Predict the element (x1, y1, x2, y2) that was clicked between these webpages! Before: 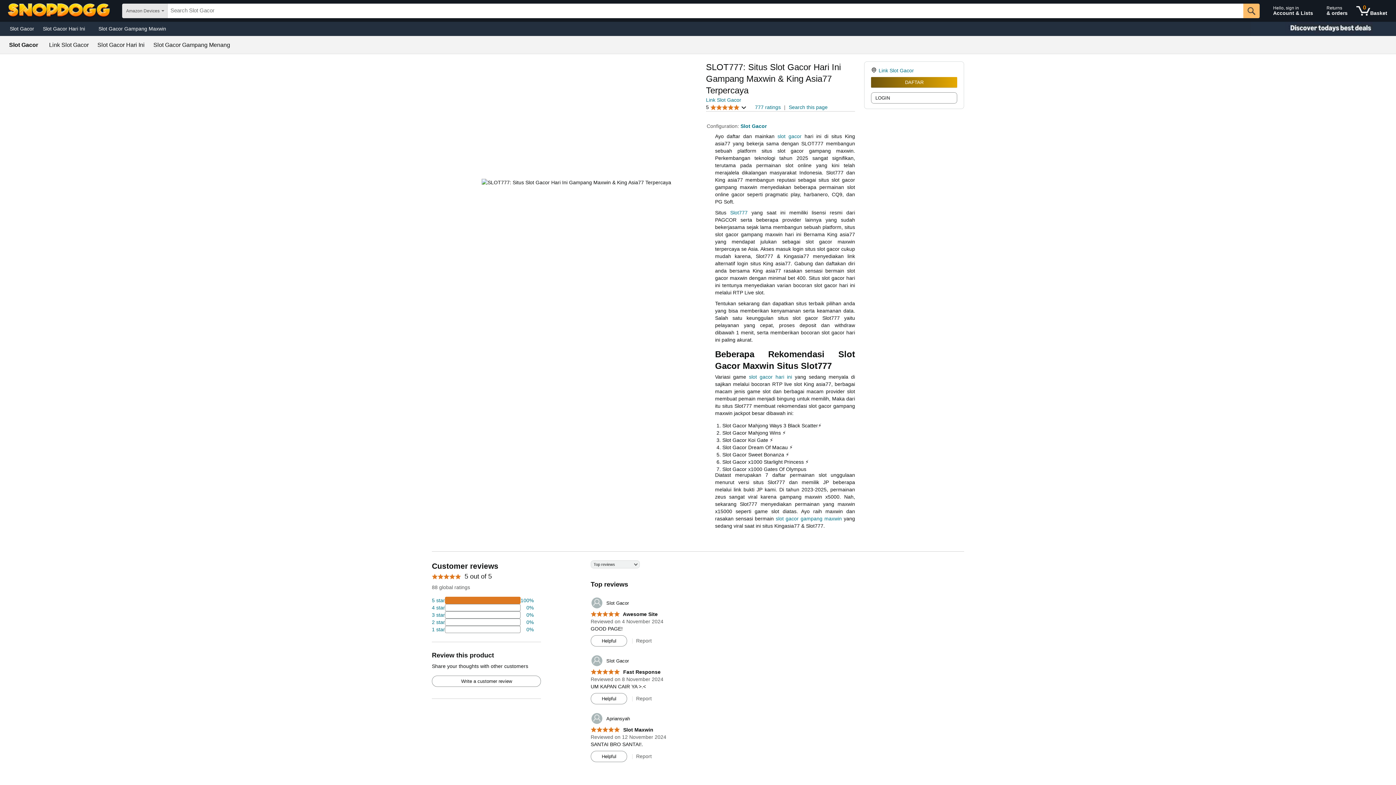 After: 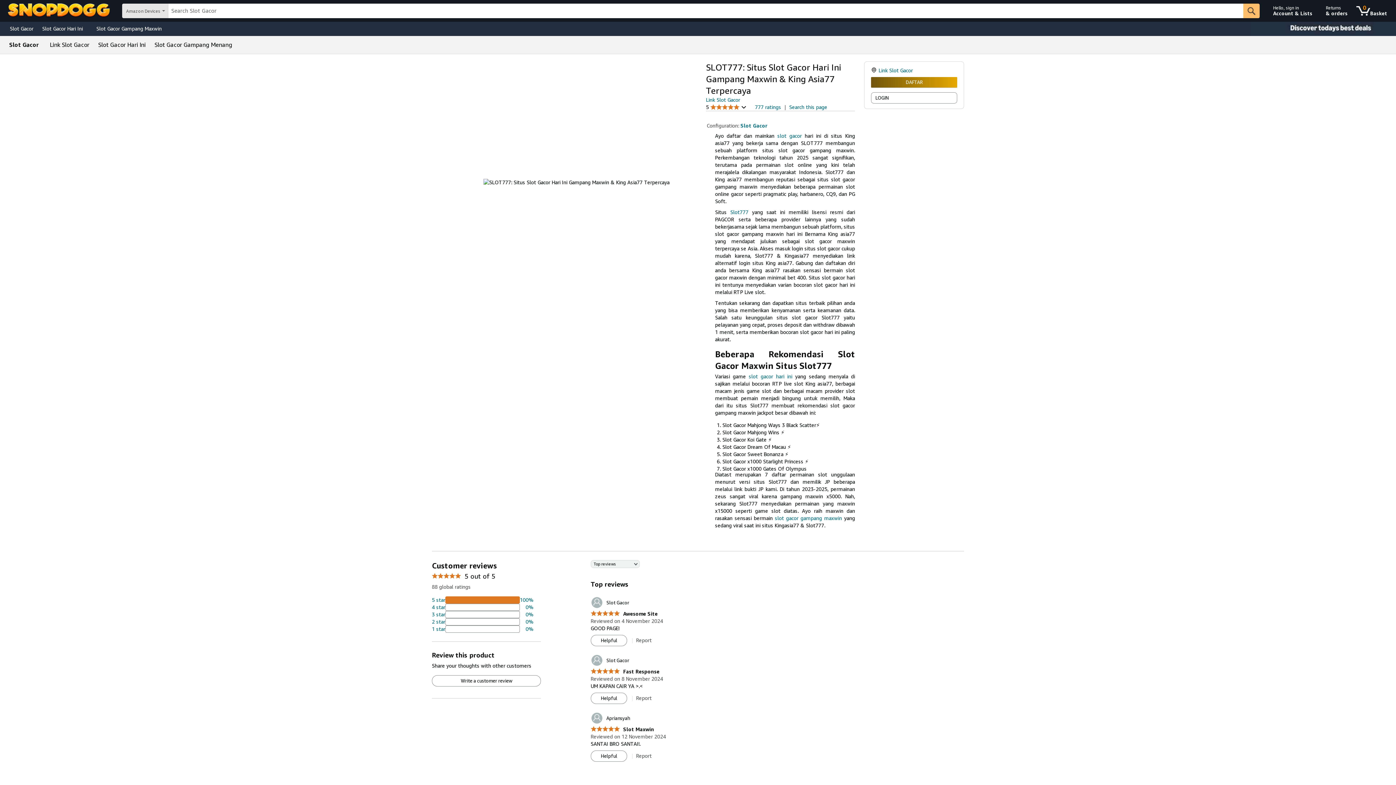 Action: bbox: (97, 42, 144, 48) label: Slot Gacor Hari Ini